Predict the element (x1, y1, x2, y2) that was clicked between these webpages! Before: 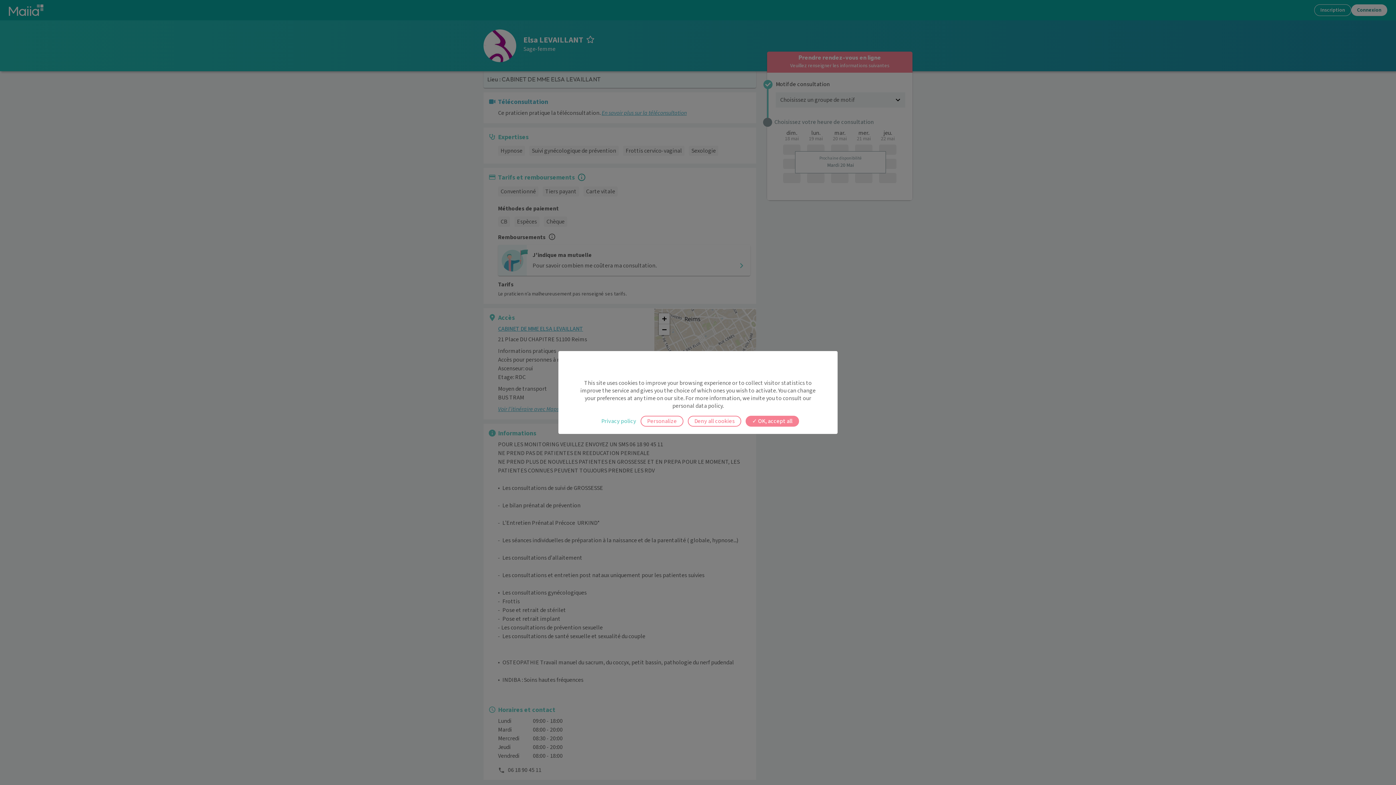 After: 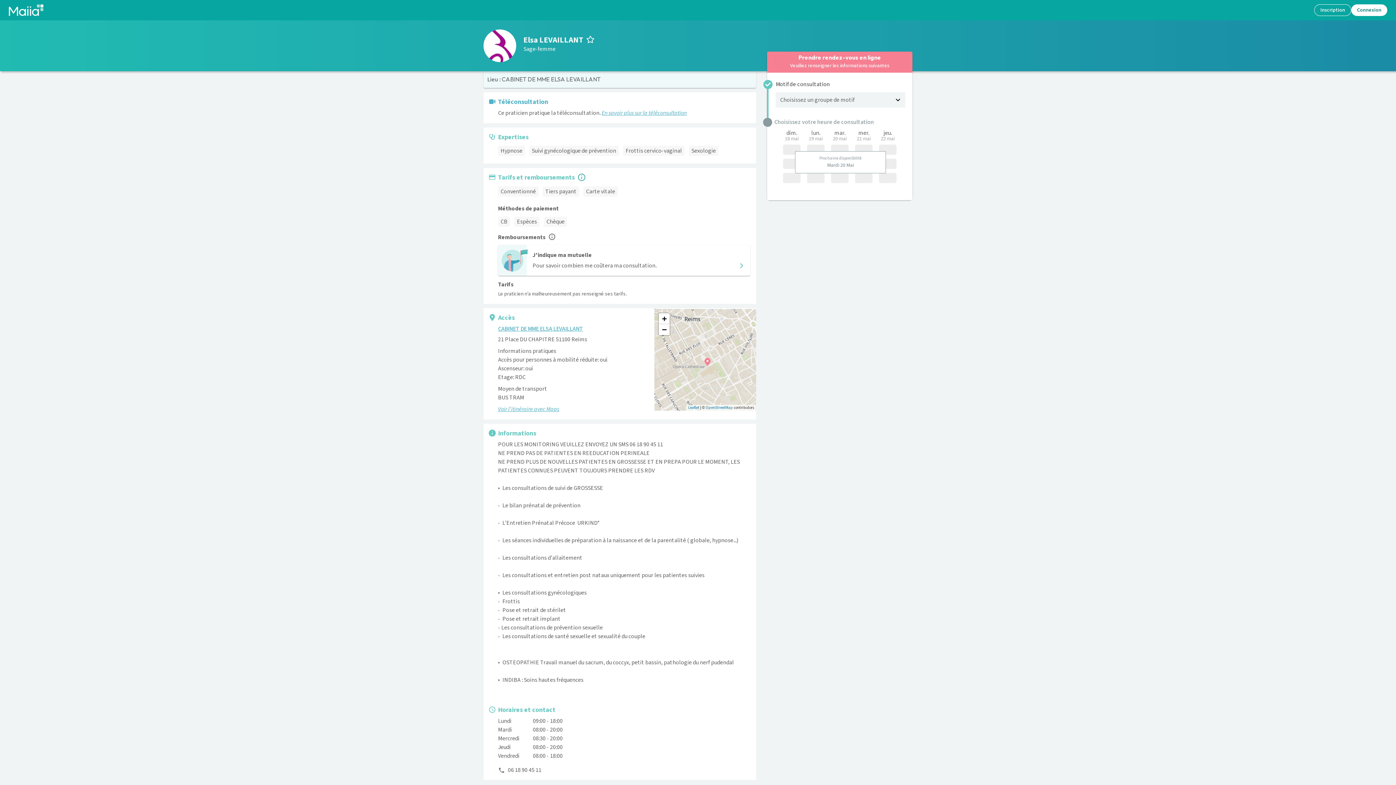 Action: label: Deny all cookies bbox: (688, 416, 741, 426)